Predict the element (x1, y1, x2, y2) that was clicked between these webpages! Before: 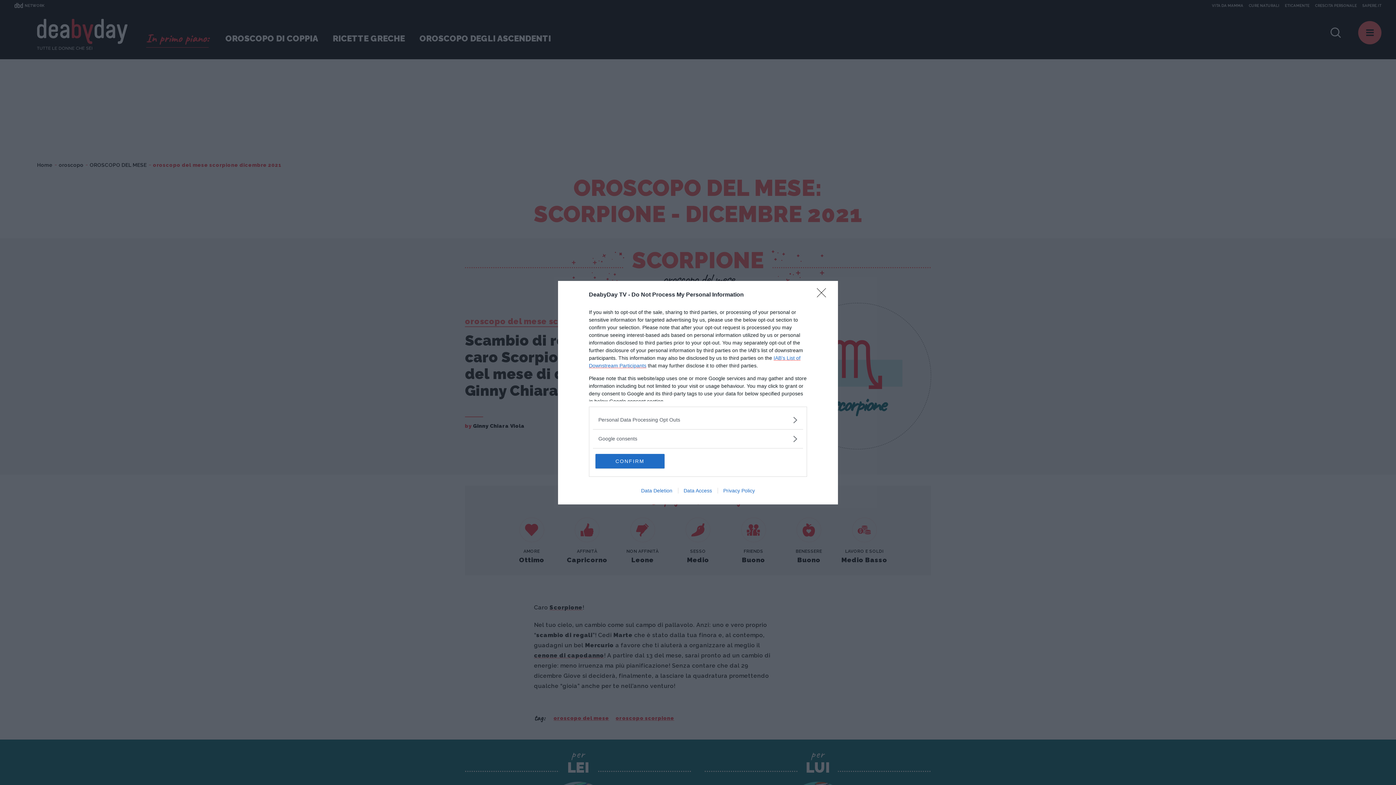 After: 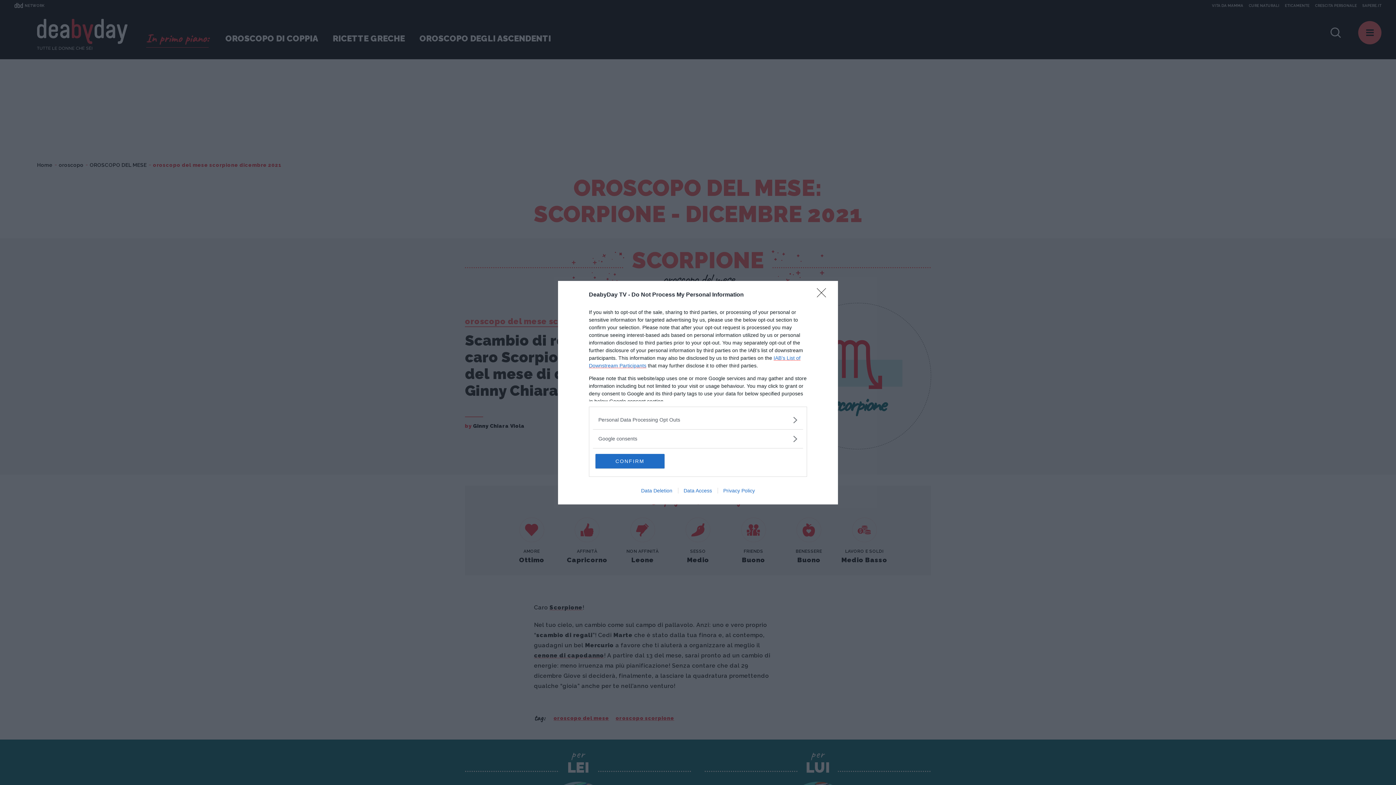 Action: bbox: (678, 487, 717, 493) label: Data Access